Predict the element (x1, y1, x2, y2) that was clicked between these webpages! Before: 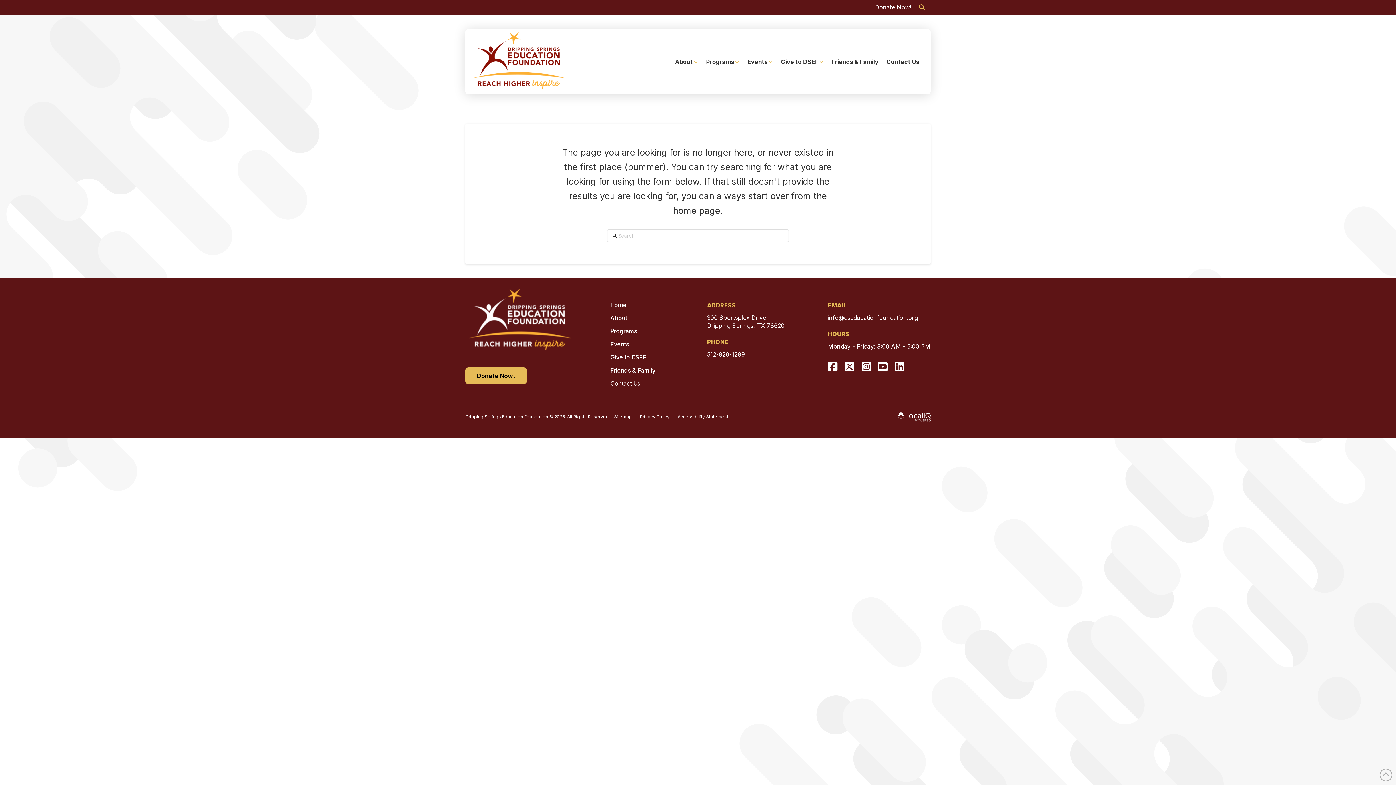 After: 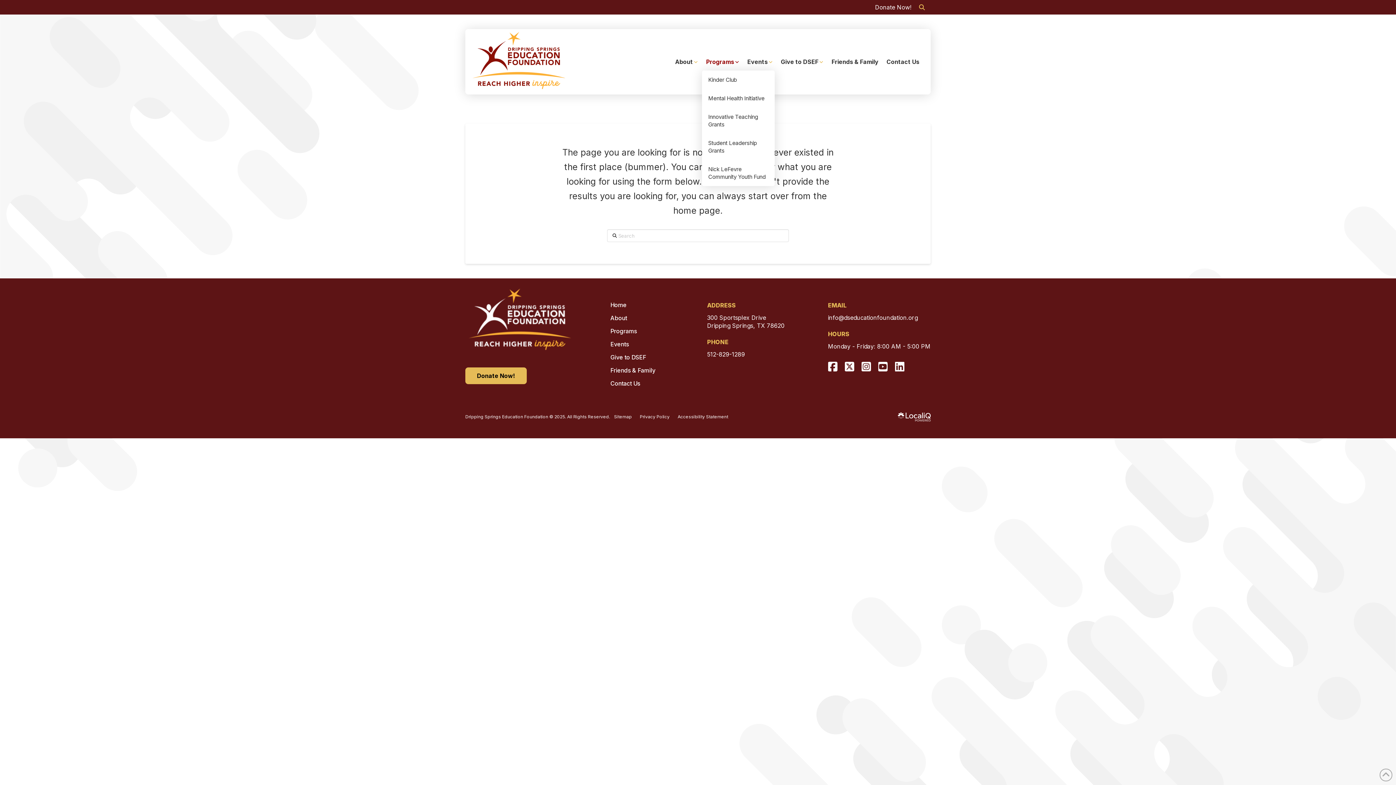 Action: label: Programs bbox: (702, 53, 743, 70)